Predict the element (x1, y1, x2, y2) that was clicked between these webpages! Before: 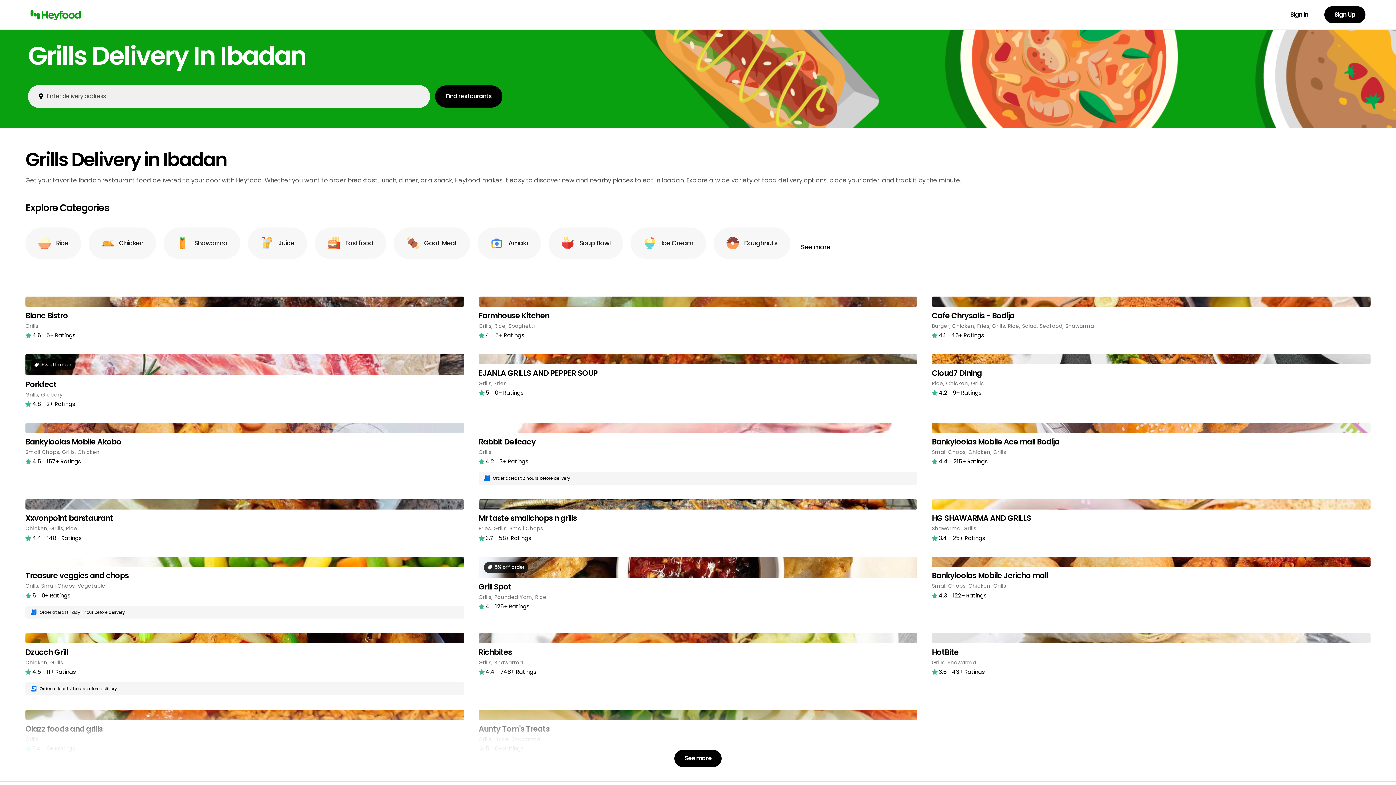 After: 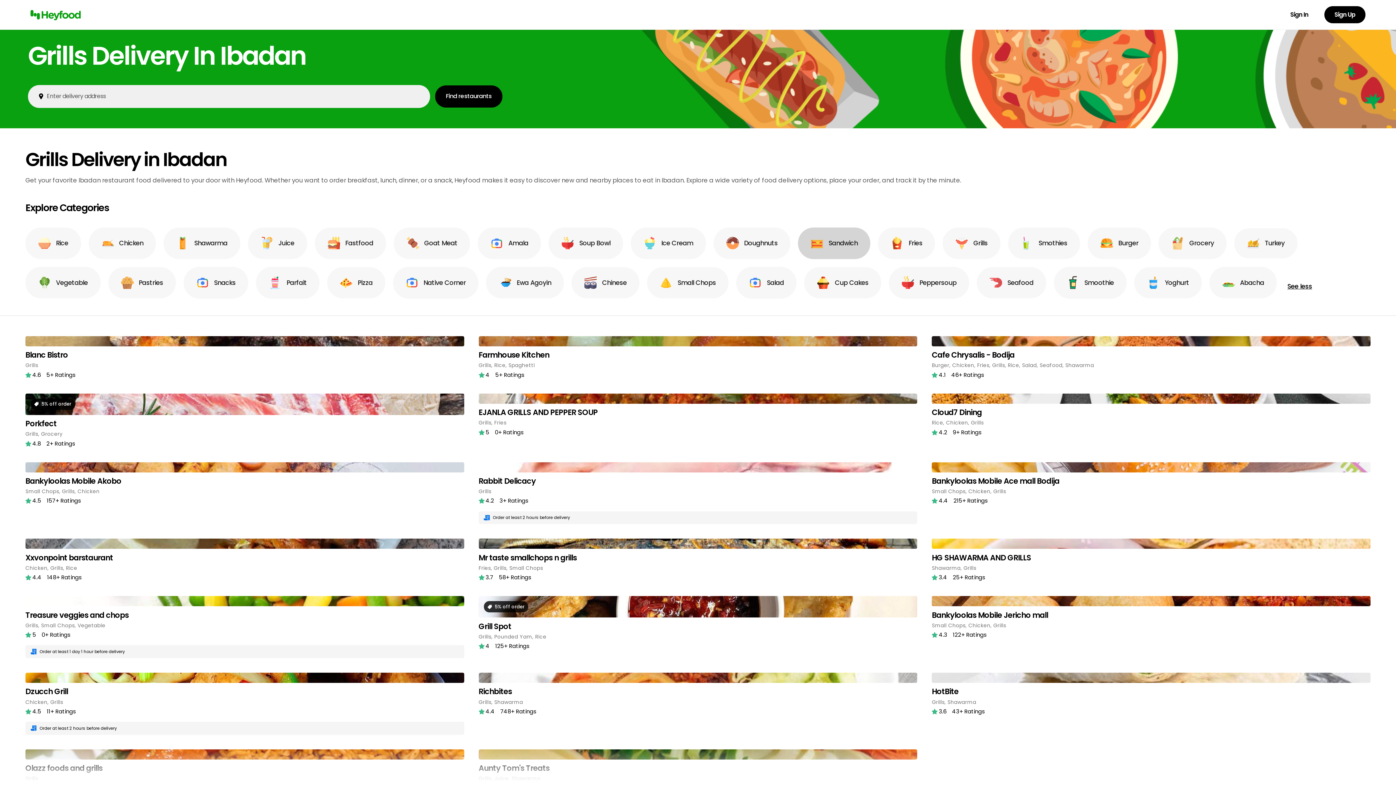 Action: bbox: (798, 239, 833, 254) label: See more